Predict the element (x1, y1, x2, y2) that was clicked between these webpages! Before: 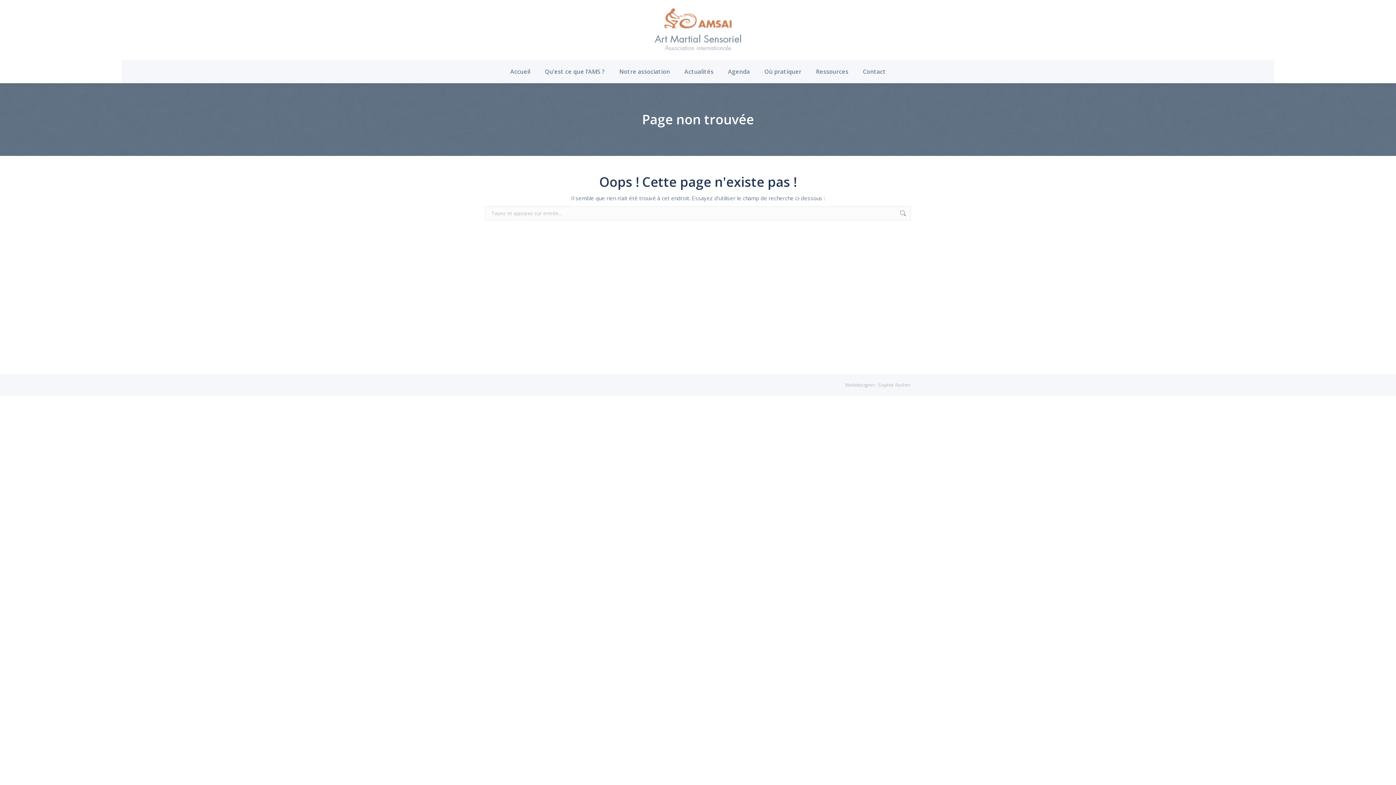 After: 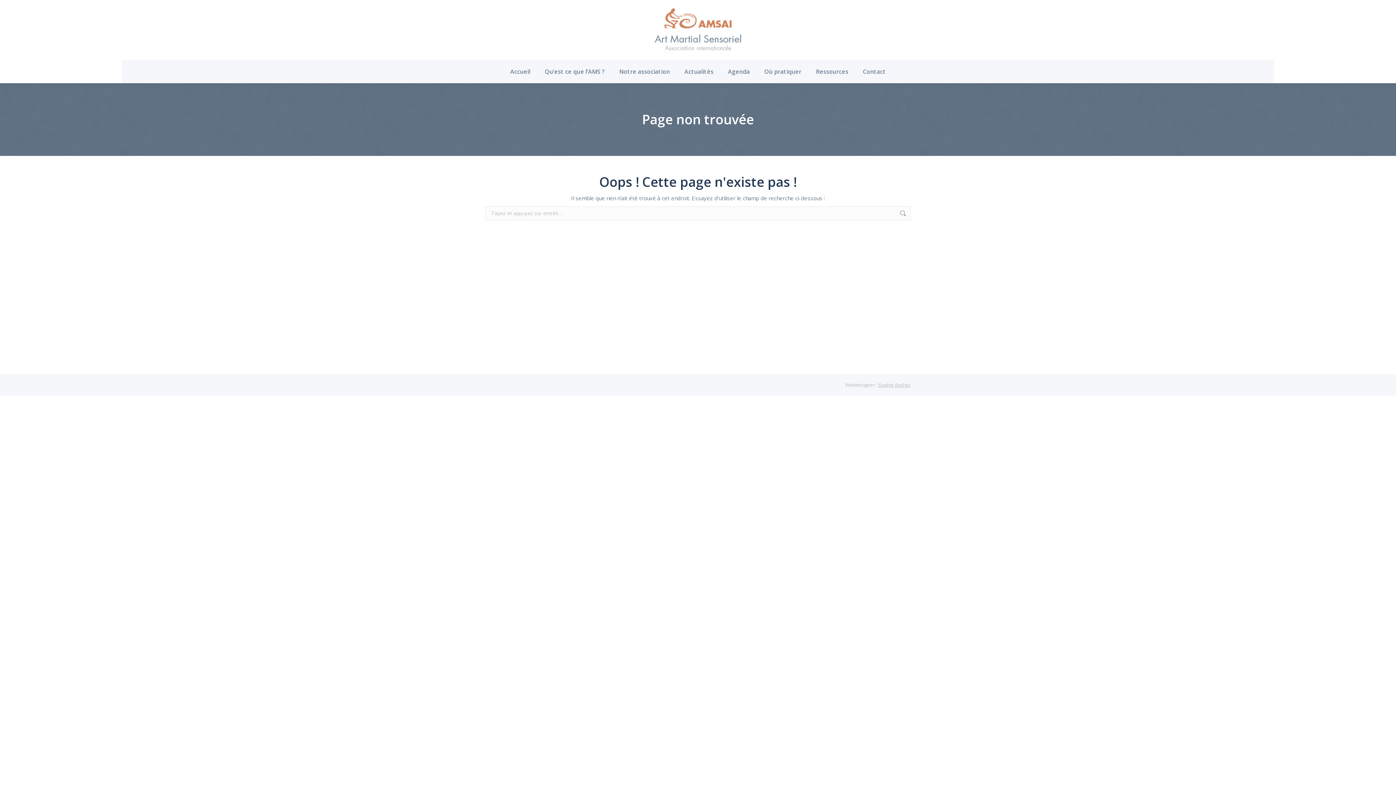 Action: label: Sophie Rocher bbox: (878, 381, 910, 388)